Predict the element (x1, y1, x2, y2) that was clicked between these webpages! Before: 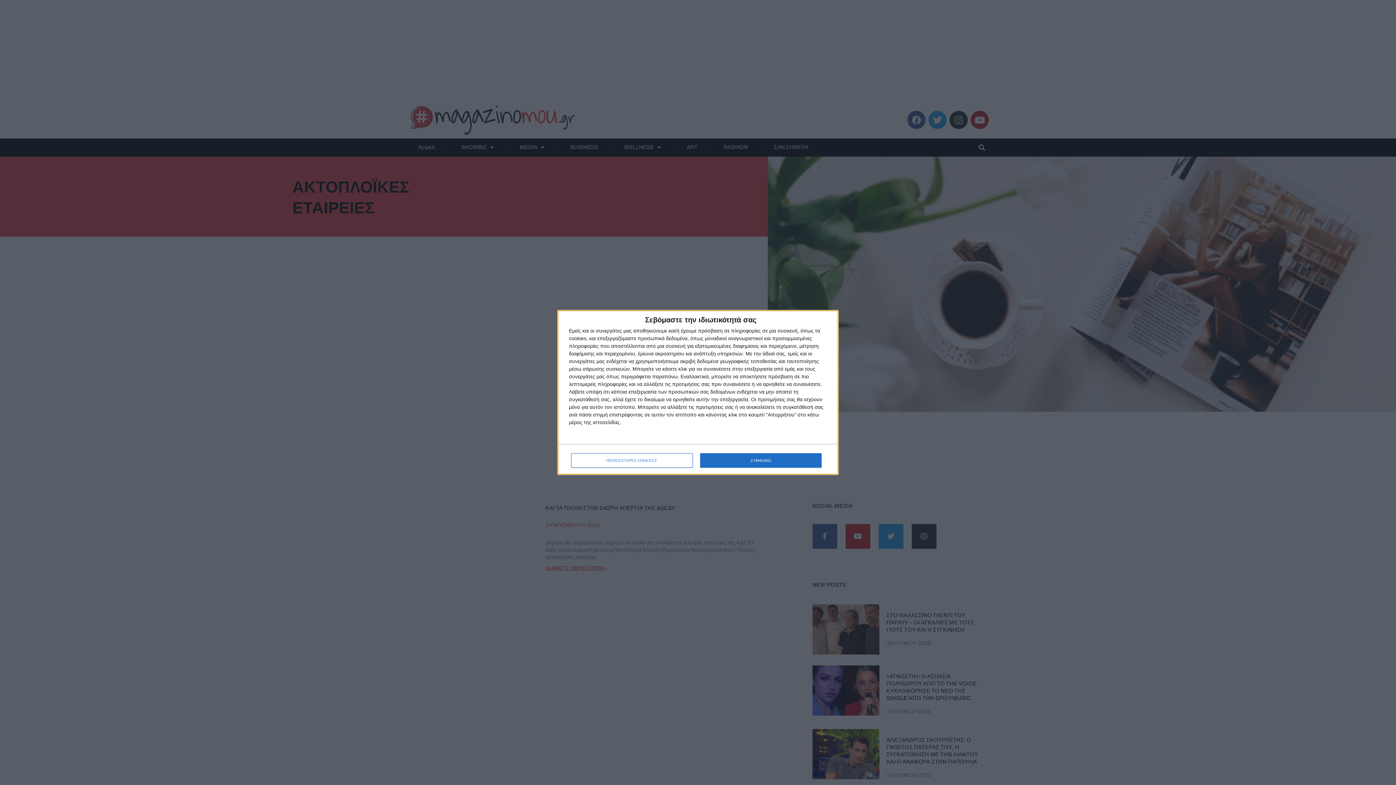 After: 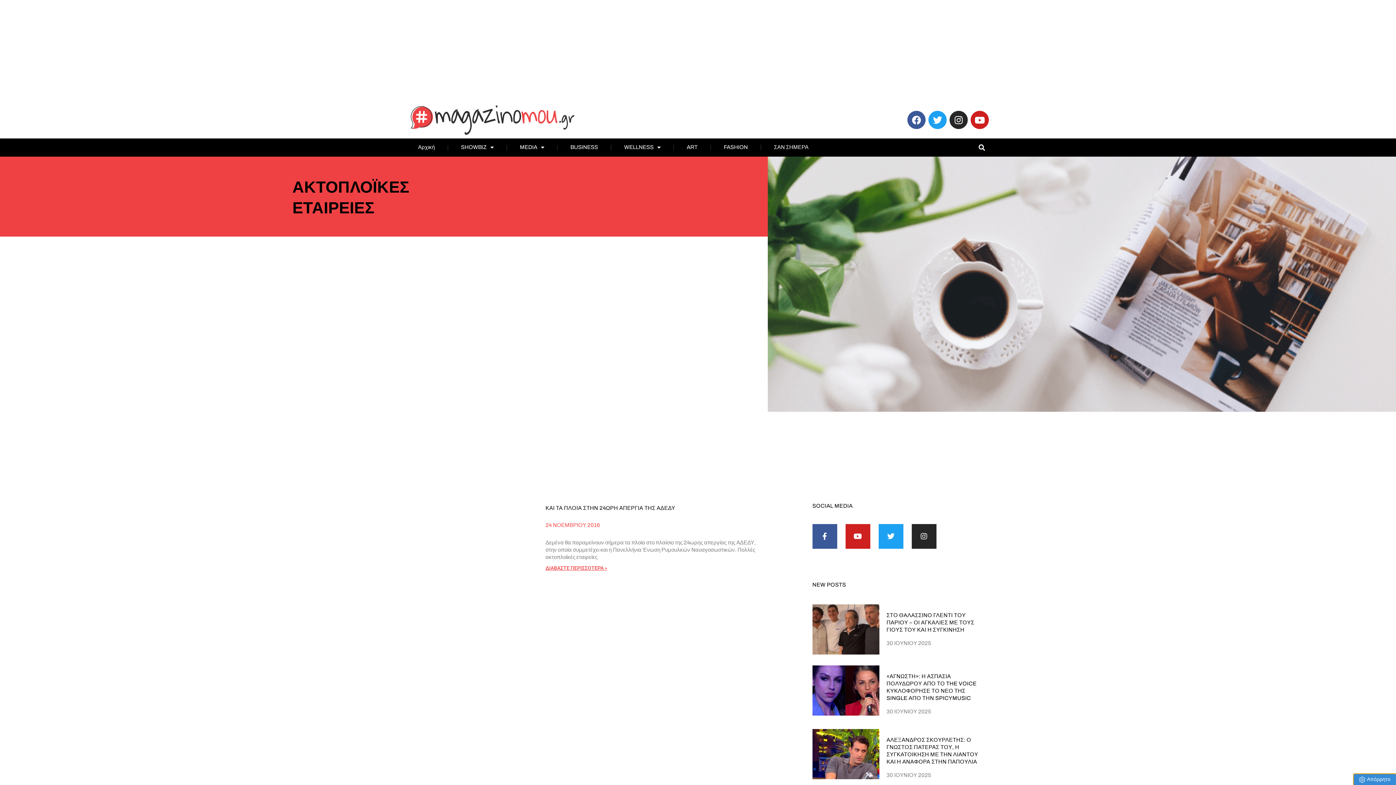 Action: bbox: (700, 453, 821, 468) label: ΣΥΜΦΩΝΩ